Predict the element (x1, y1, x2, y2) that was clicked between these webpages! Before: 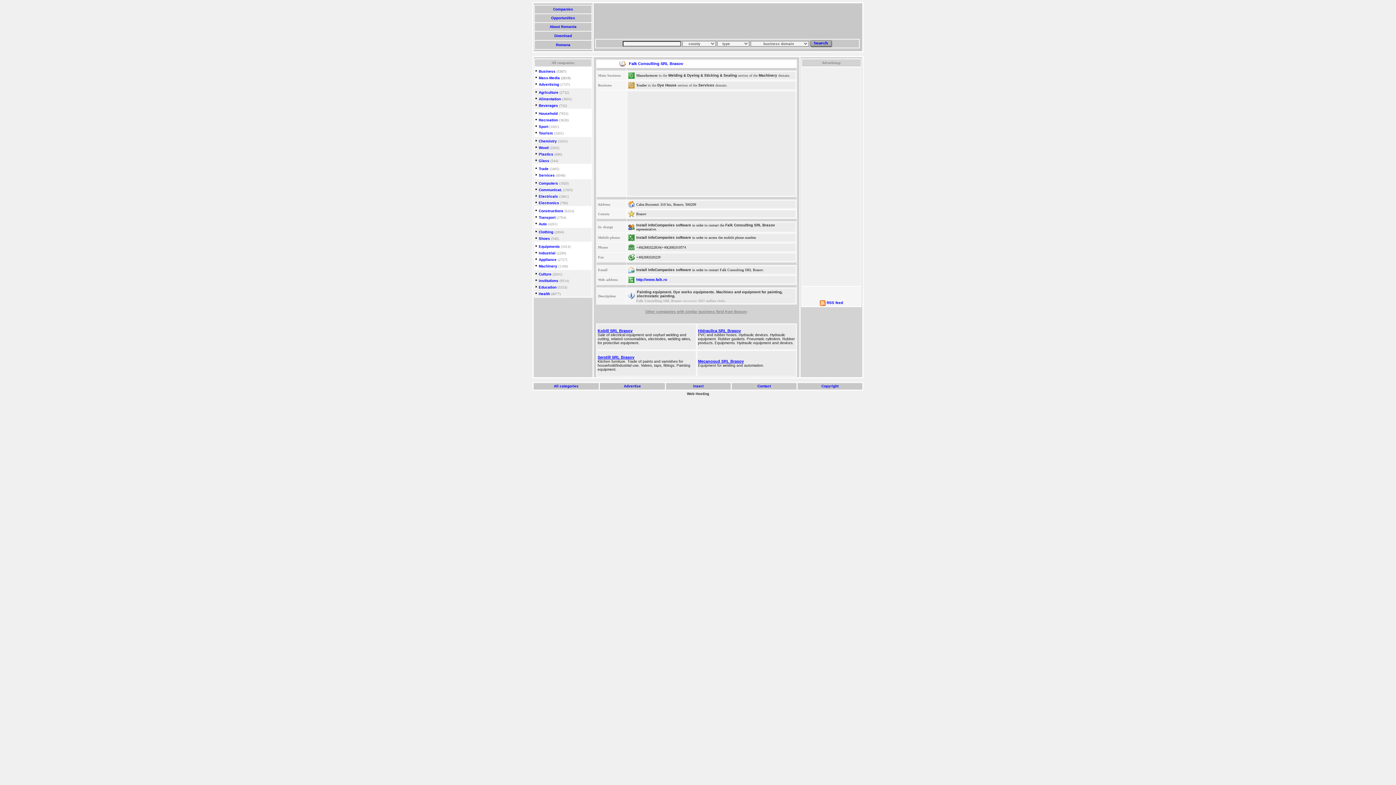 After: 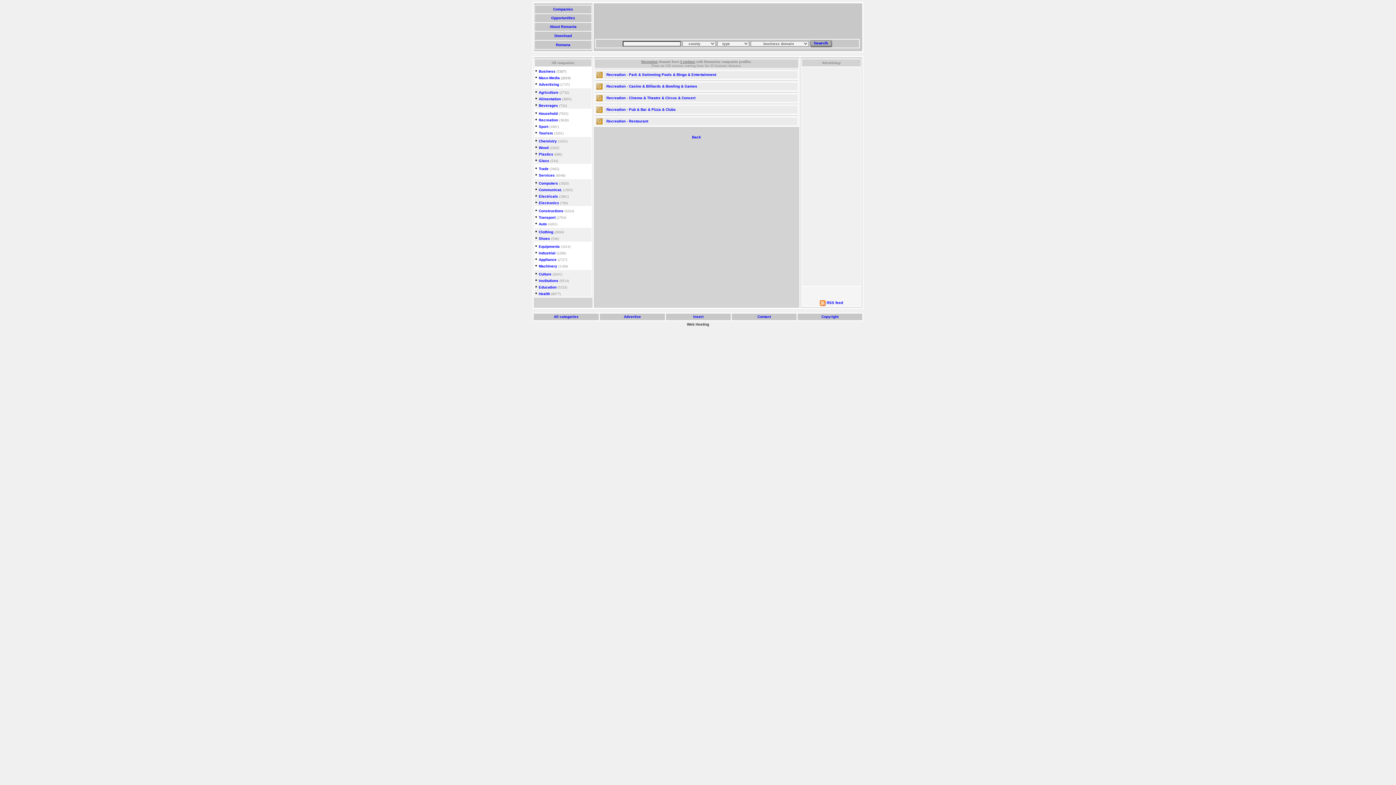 Action: label: Recreation bbox: (538, 118, 558, 122)